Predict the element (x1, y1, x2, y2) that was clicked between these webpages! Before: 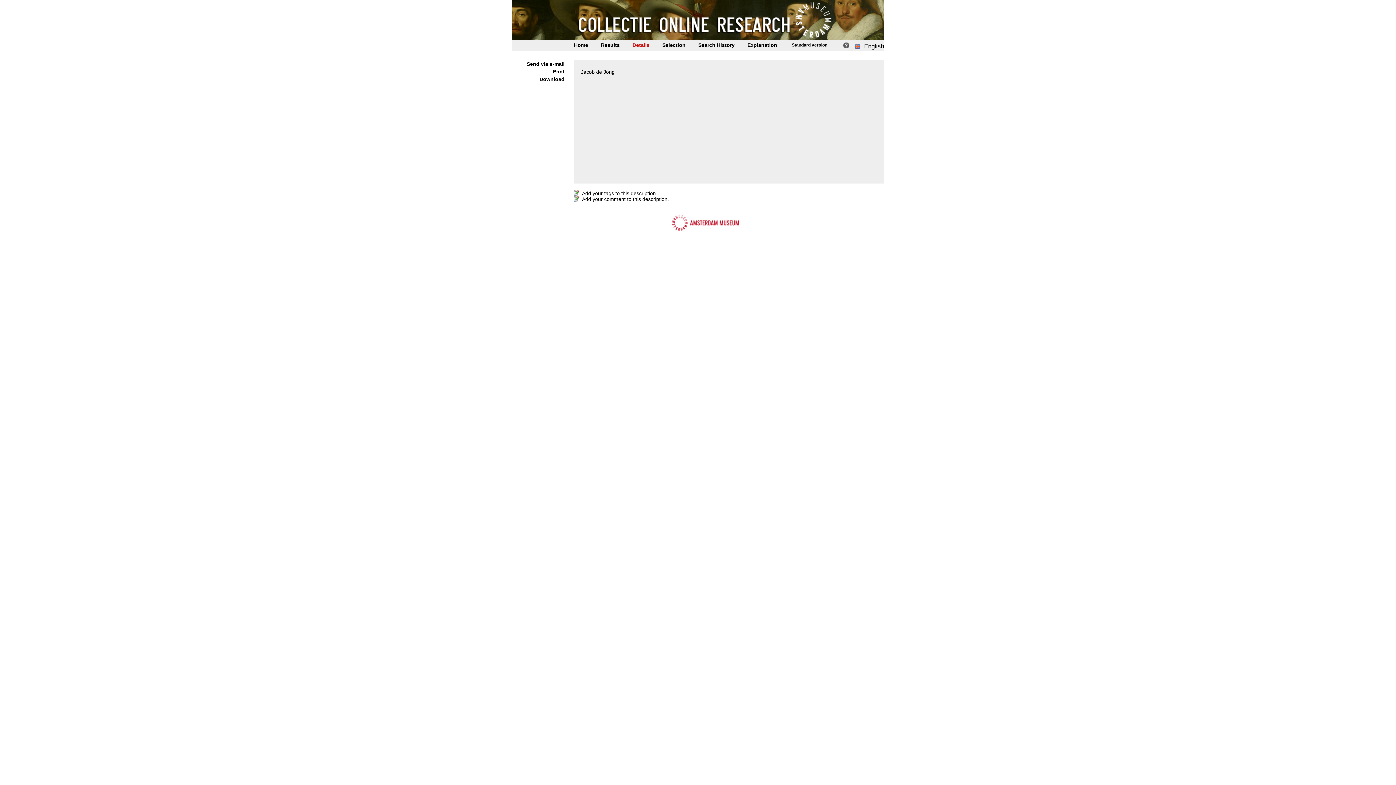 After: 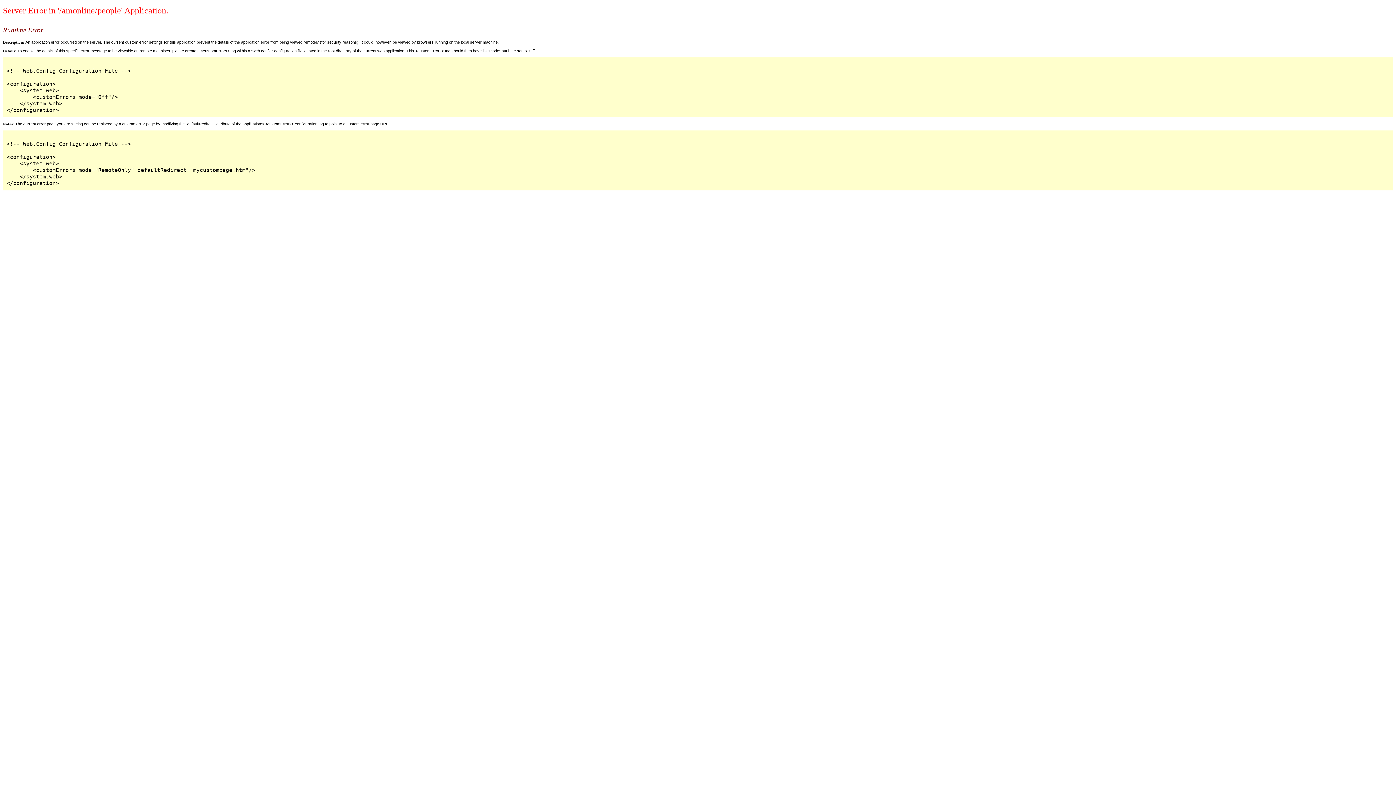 Action: bbox: (573, 196, 669, 202) label: Add your comment to this description.